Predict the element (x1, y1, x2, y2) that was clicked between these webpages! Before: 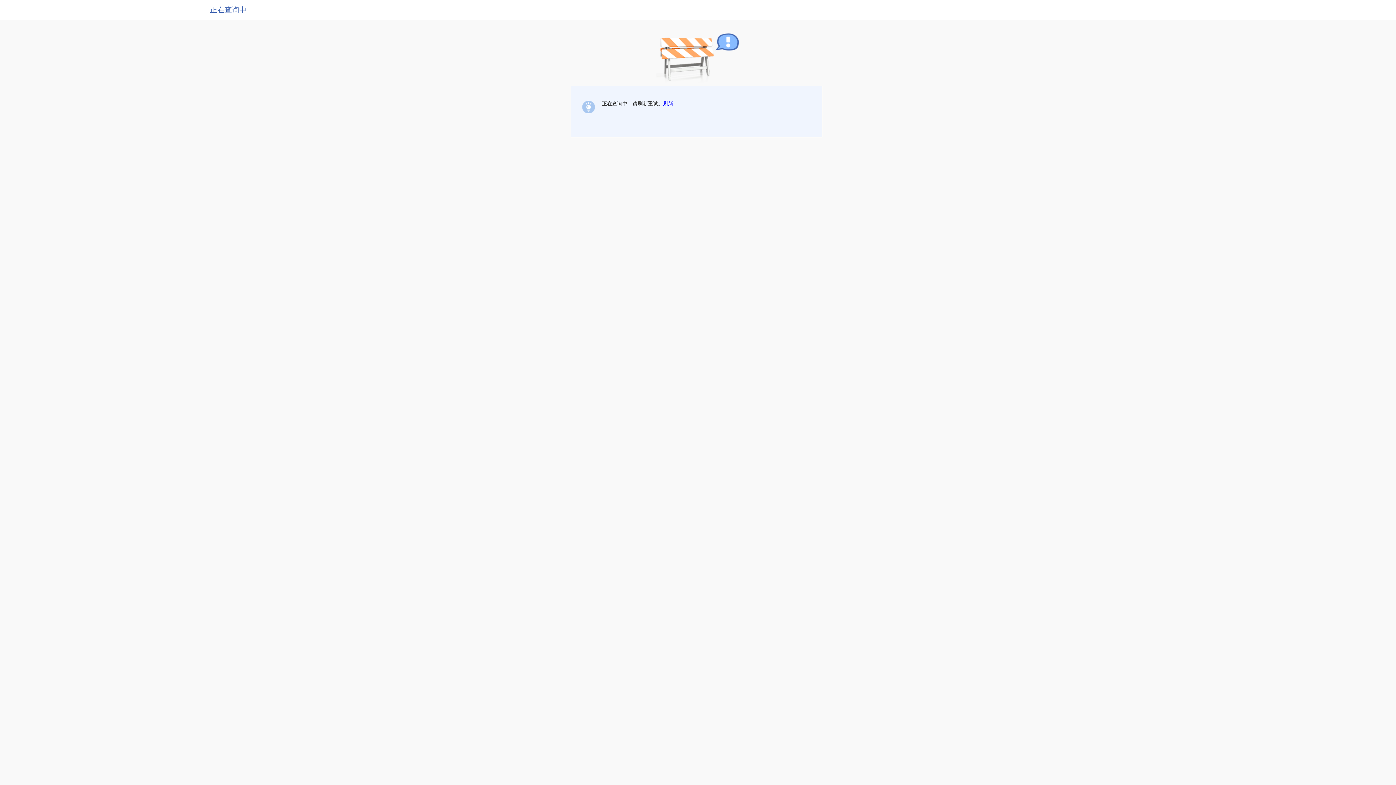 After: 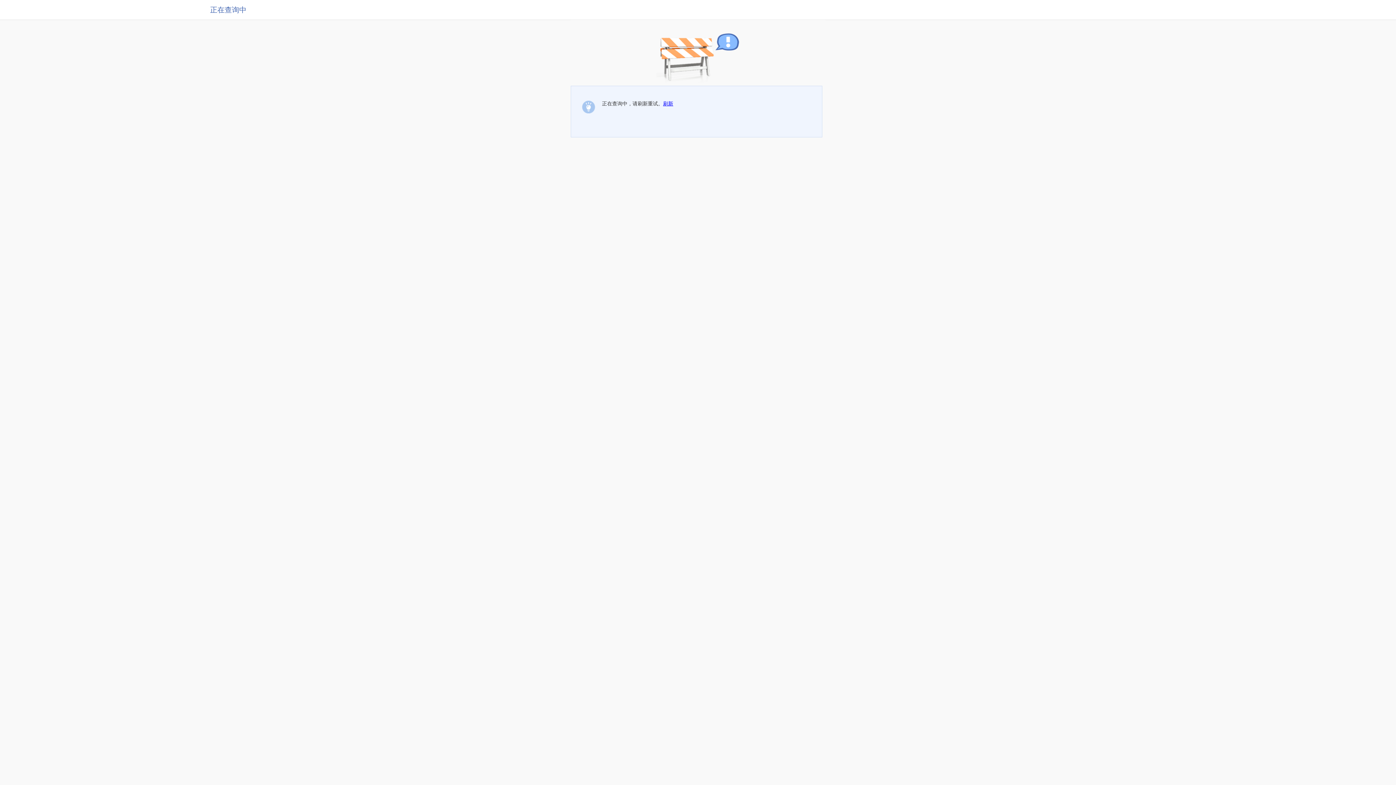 Action: bbox: (663, 100, 673, 106) label: 刷新